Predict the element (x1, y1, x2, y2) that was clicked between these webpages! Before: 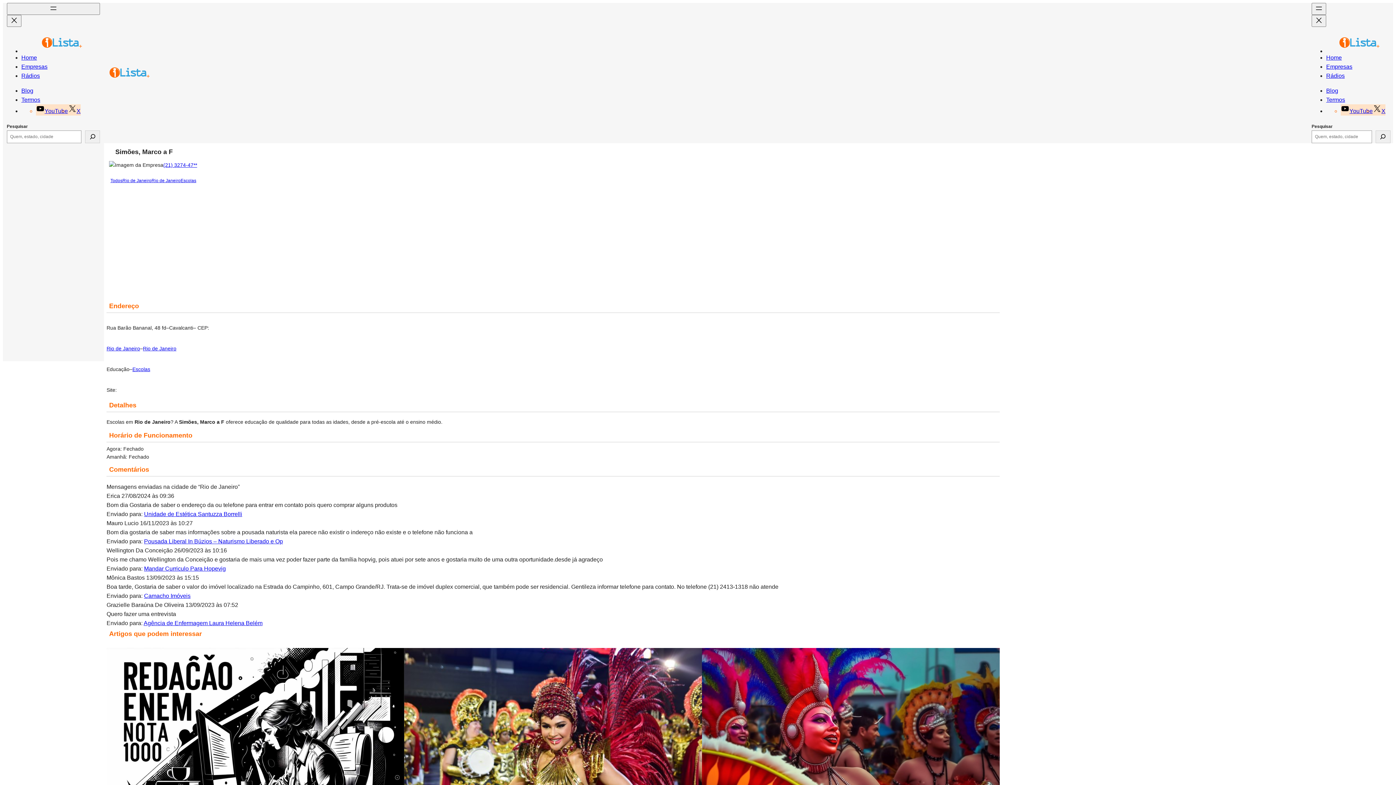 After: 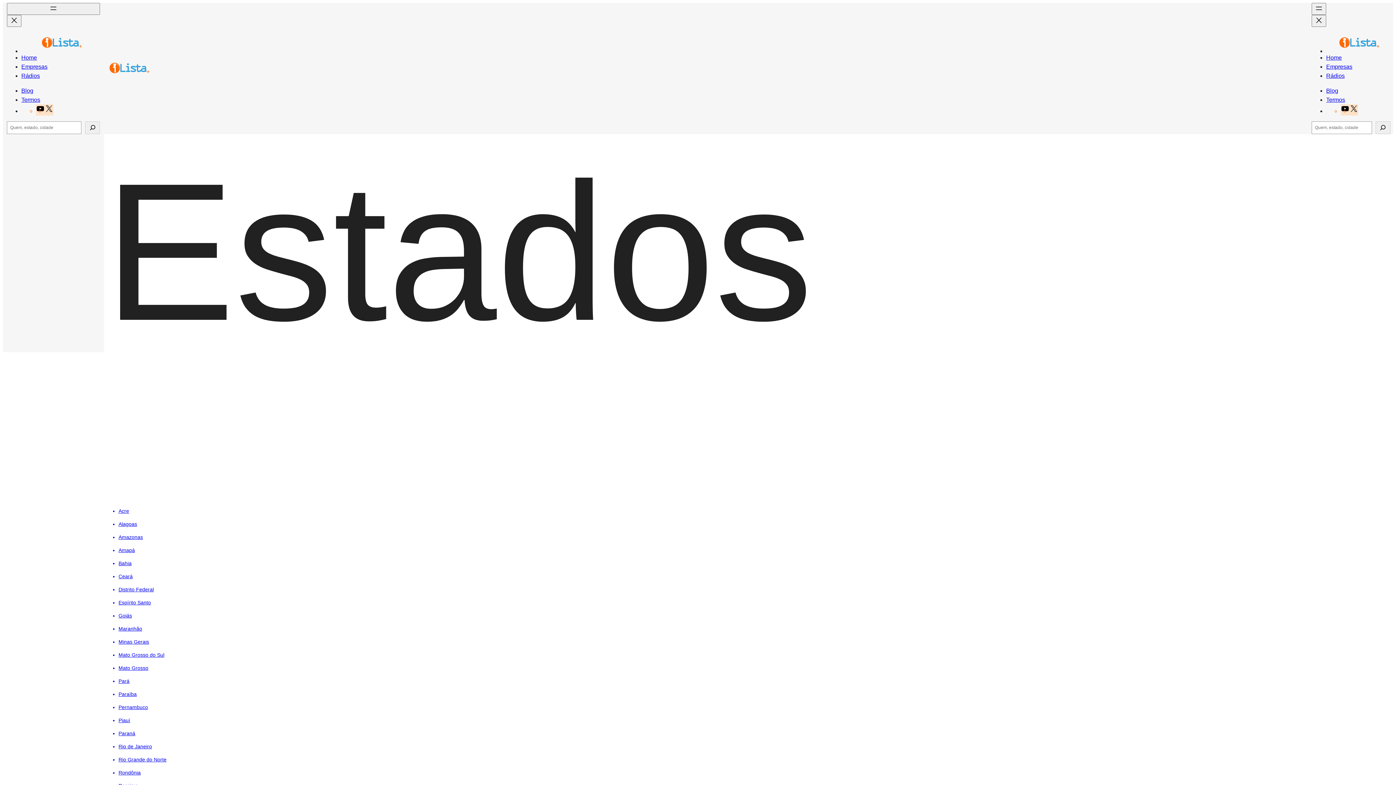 Action: label: Empresas bbox: (21, 63, 47, 69)